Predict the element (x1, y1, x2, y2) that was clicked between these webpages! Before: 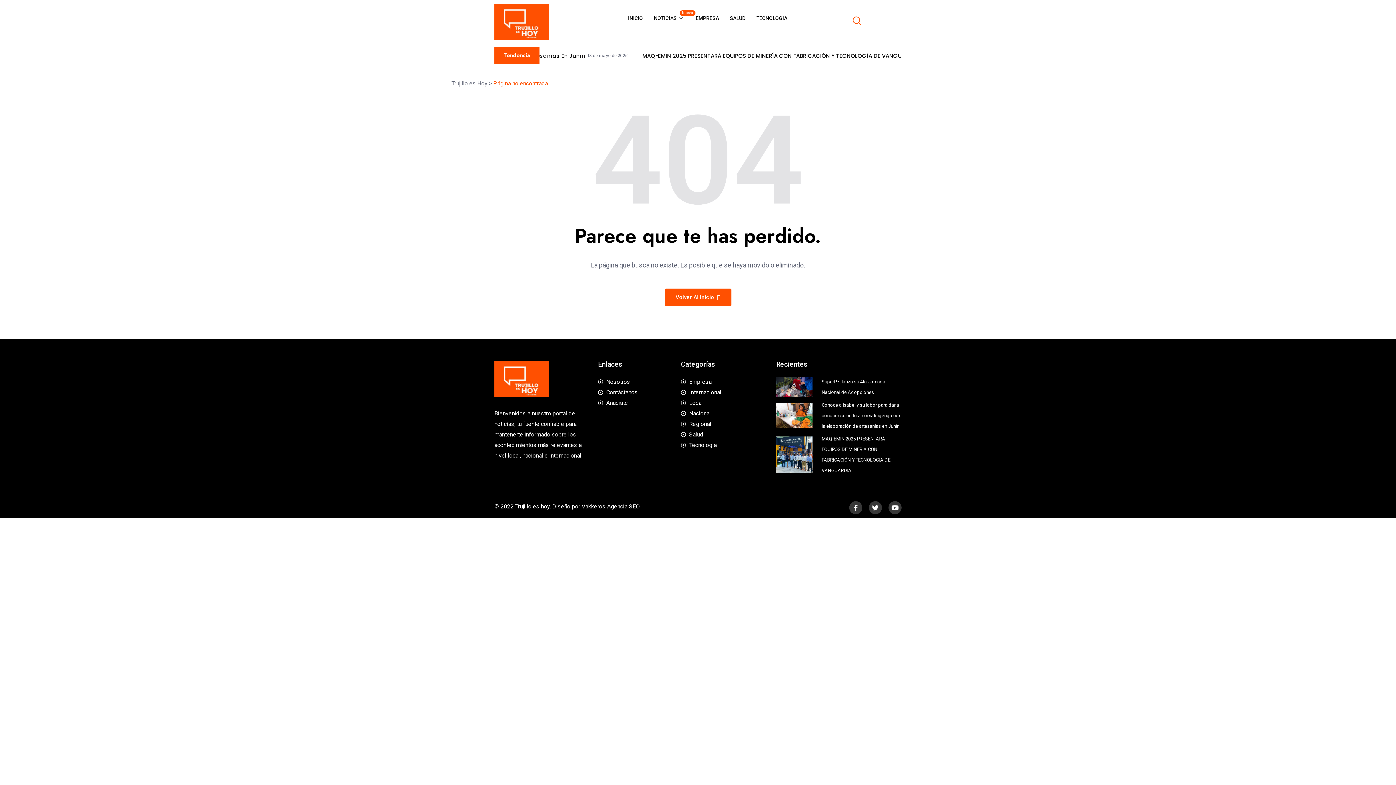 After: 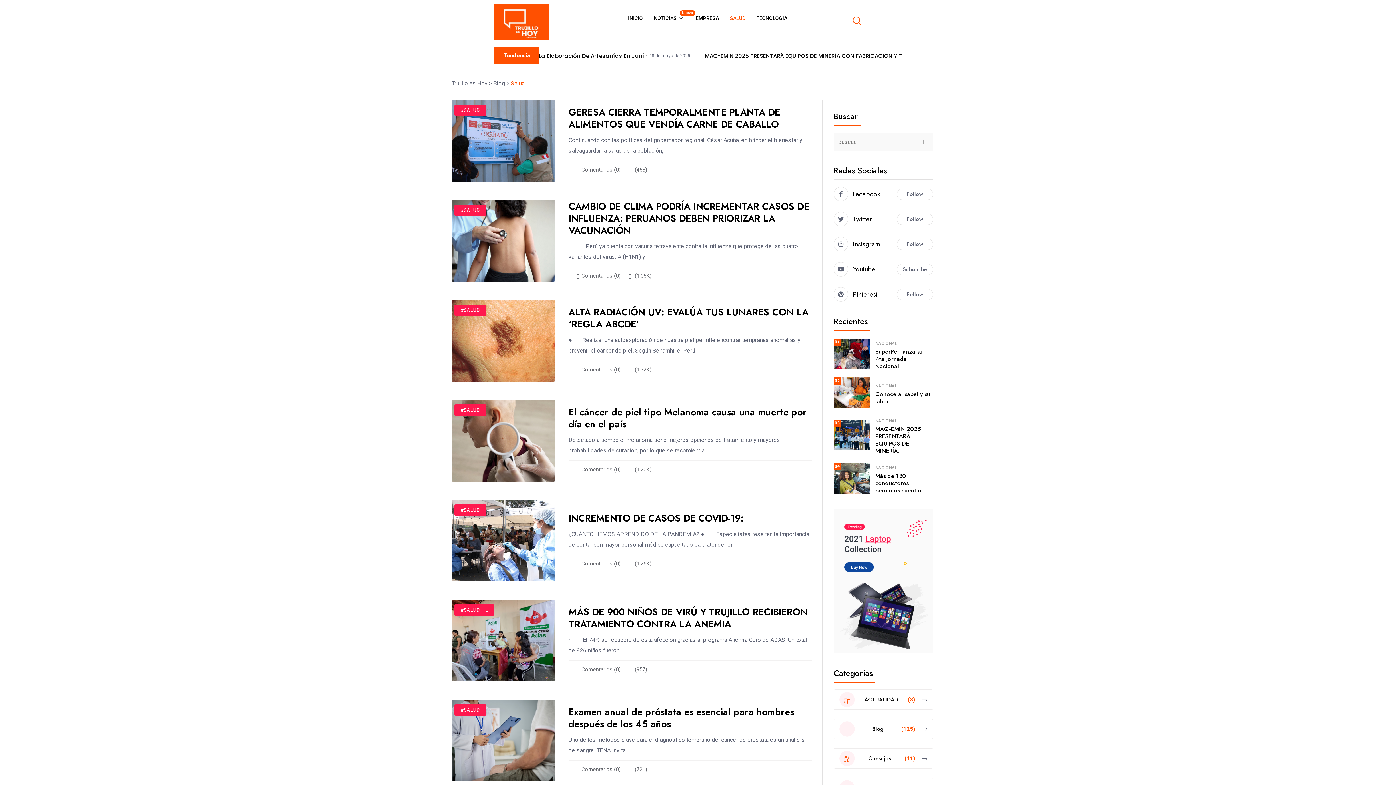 Action: label: SALUD bbox: (724, 3, 751, 32)